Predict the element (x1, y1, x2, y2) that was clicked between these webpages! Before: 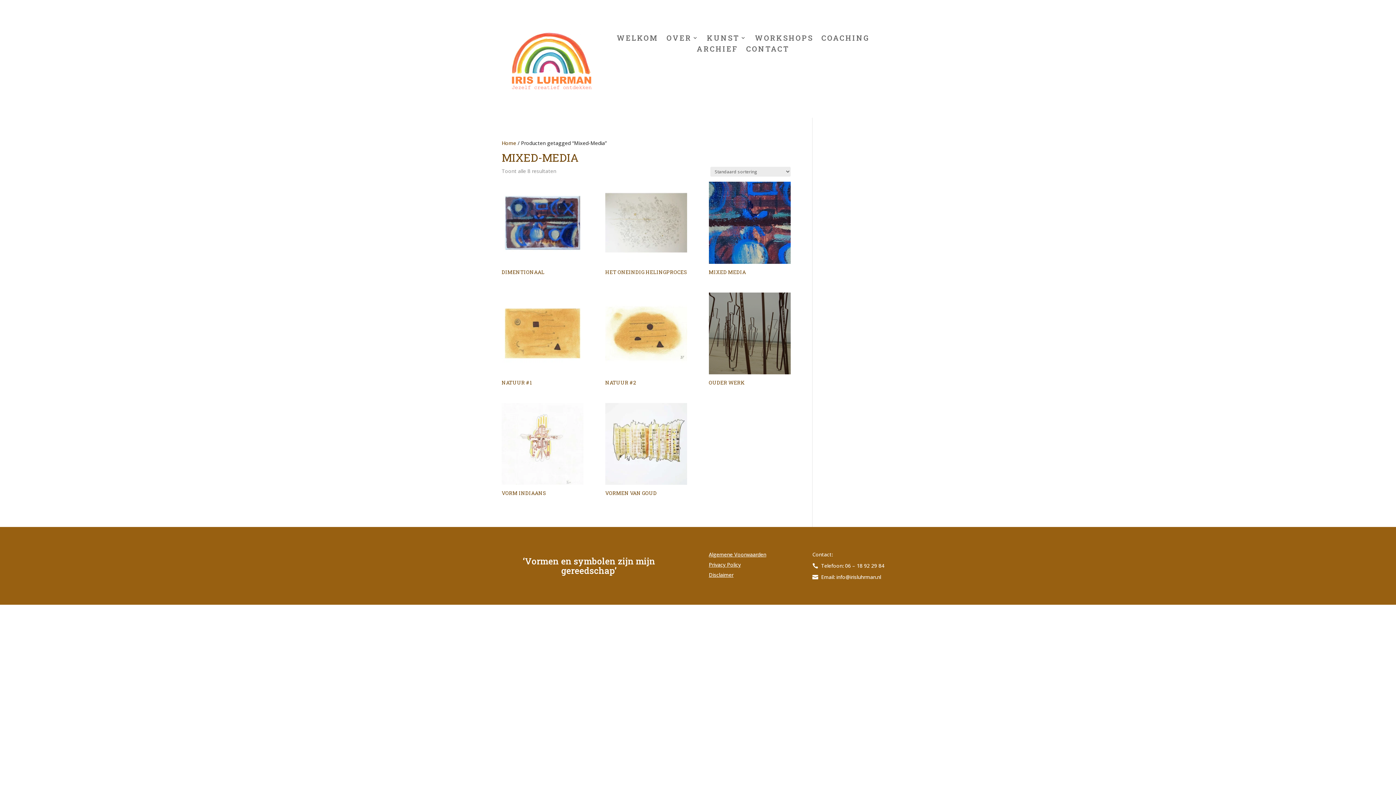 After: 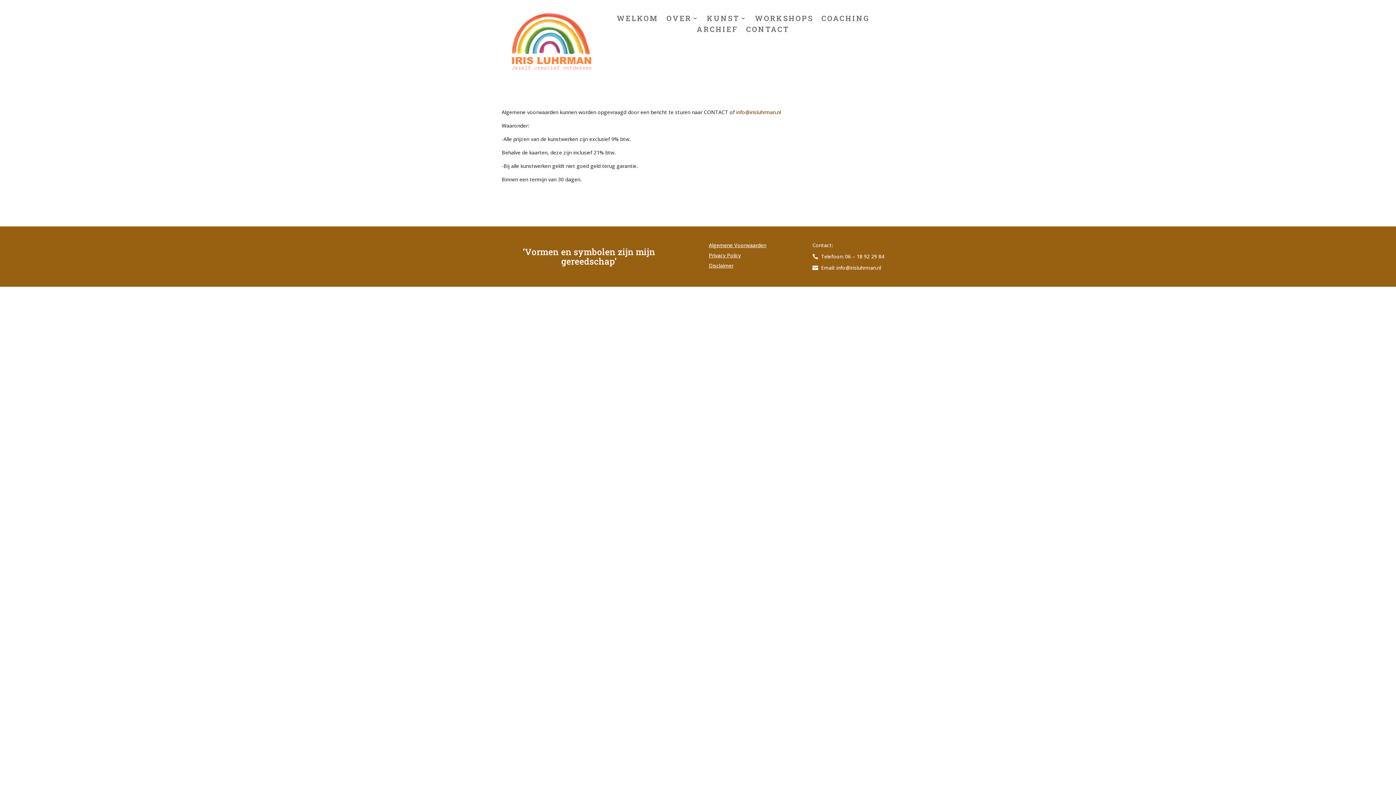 Action: bbox: (708, 551, 766, 558) label: Algemene Voorwaarden